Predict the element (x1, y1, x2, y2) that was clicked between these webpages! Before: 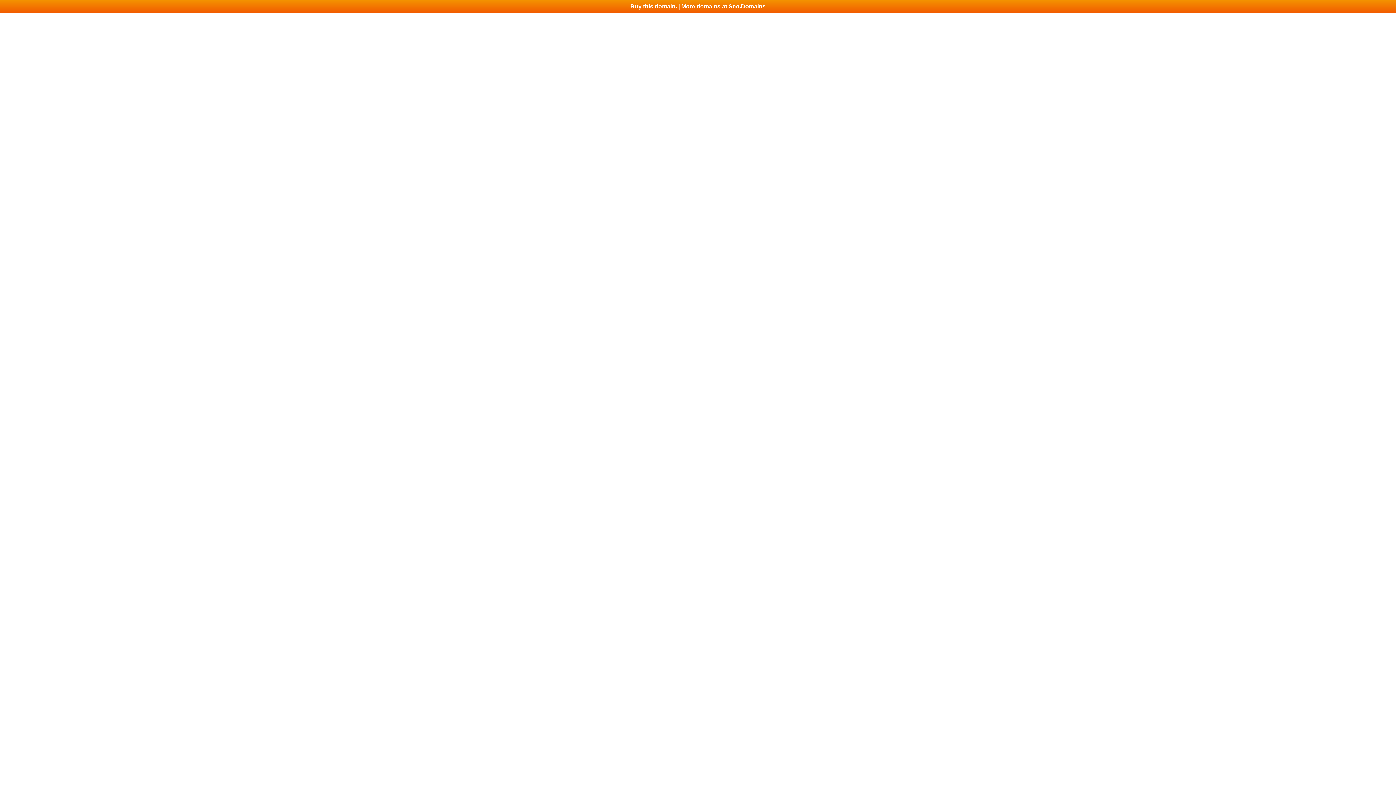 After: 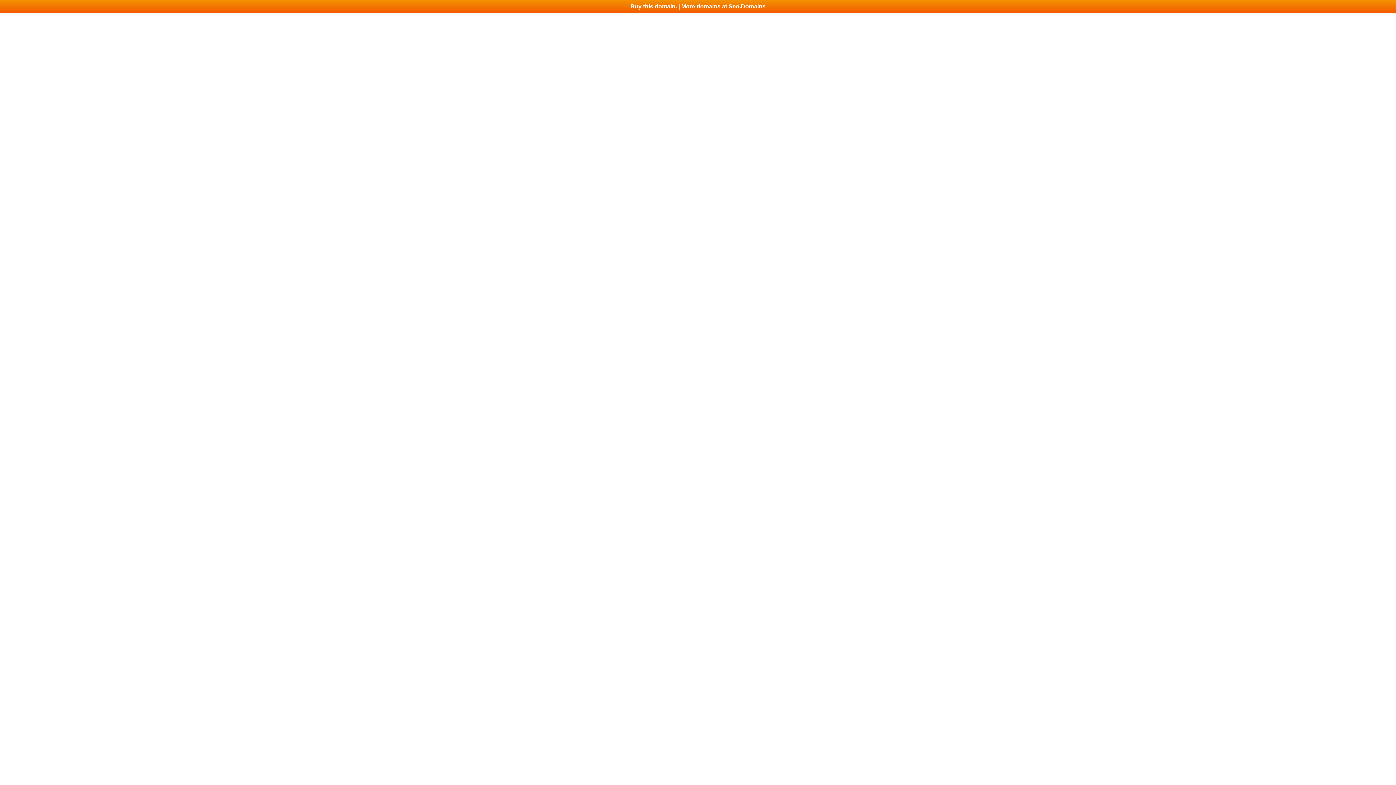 Action: label: Buy this domain. | More domains at Seo.Domains bbox: (0, 0, 1396, 13)